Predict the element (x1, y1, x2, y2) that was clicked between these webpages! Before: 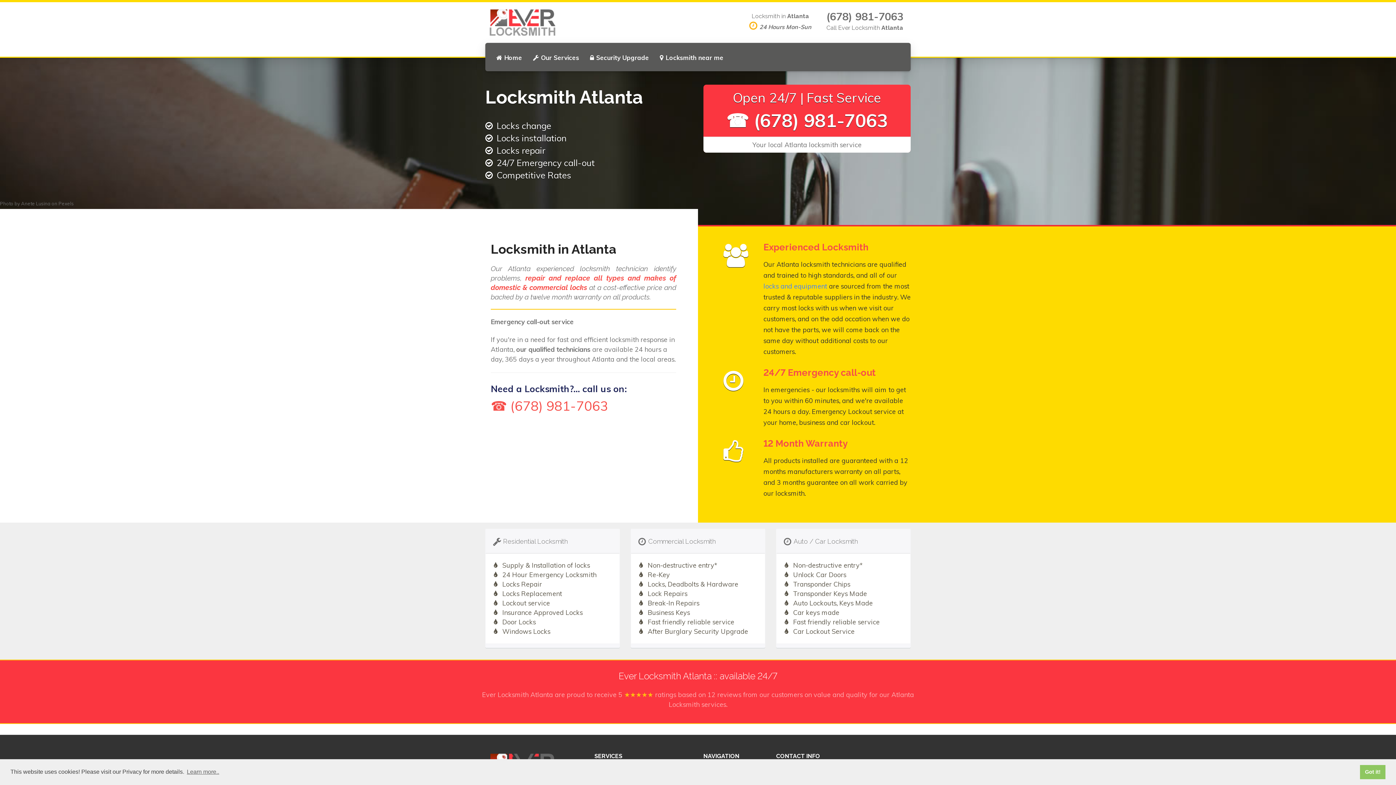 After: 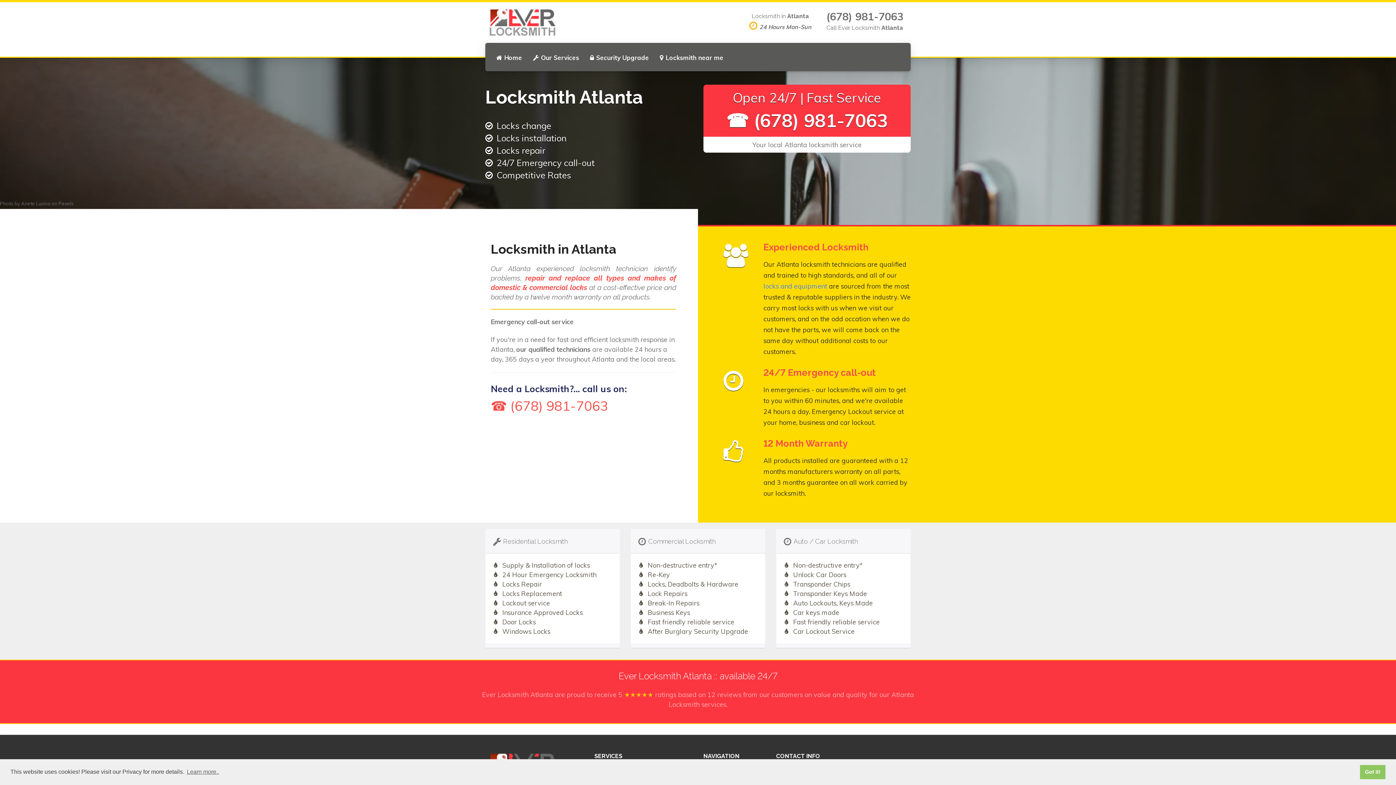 Action: label: ☎ (678) 981-7063 bbox: (726, 109, 888, 132)